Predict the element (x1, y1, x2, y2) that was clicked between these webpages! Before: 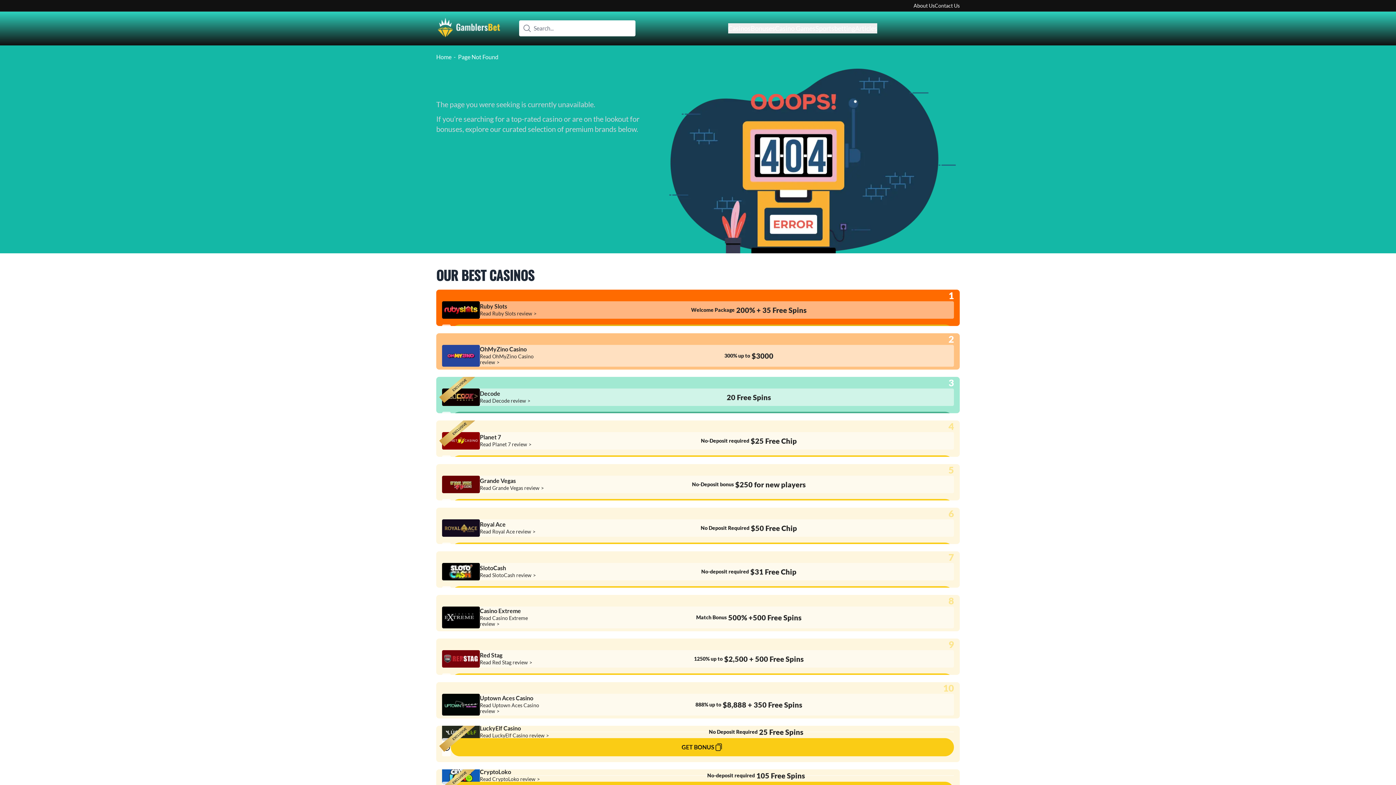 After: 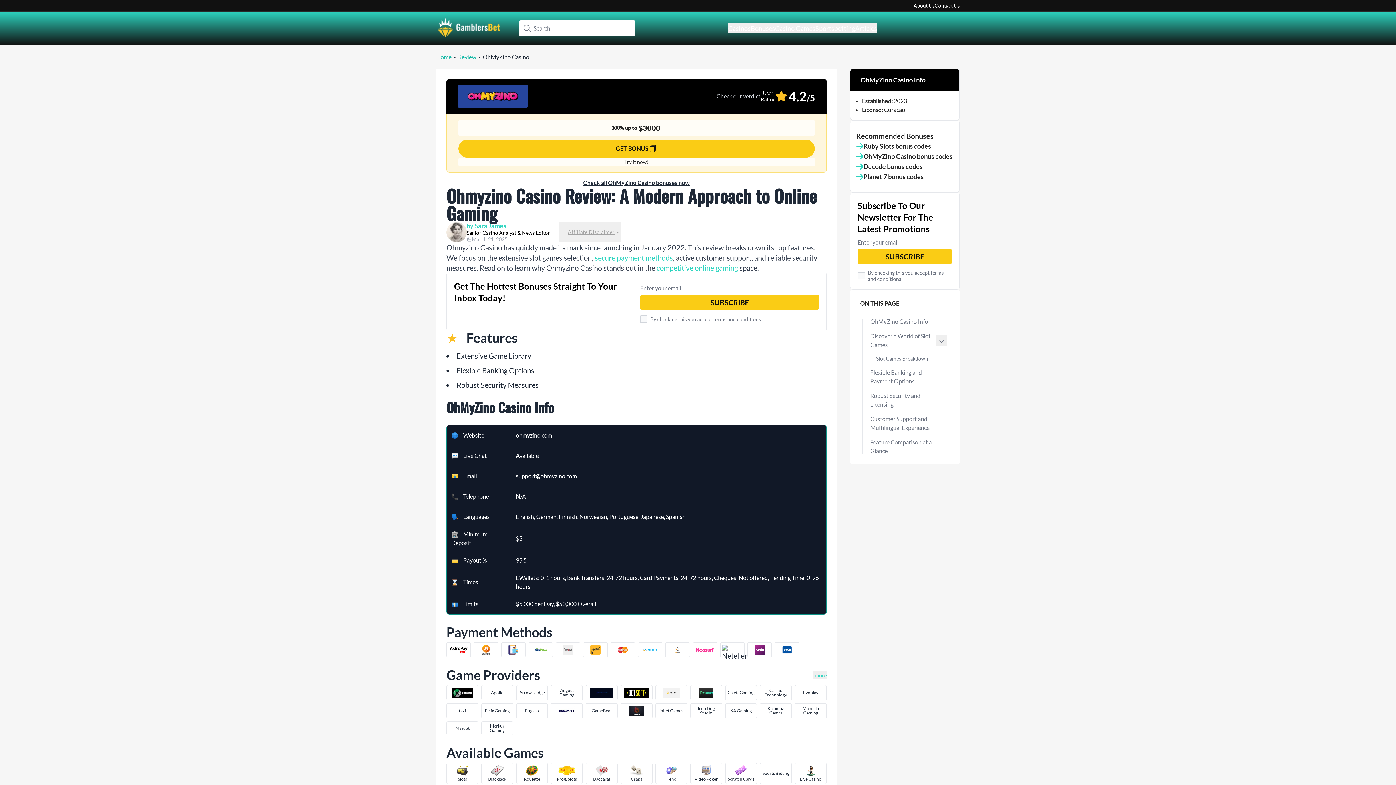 Action: bbox: (480, 353, 544, 365) label: Read OhMyZino Casino review